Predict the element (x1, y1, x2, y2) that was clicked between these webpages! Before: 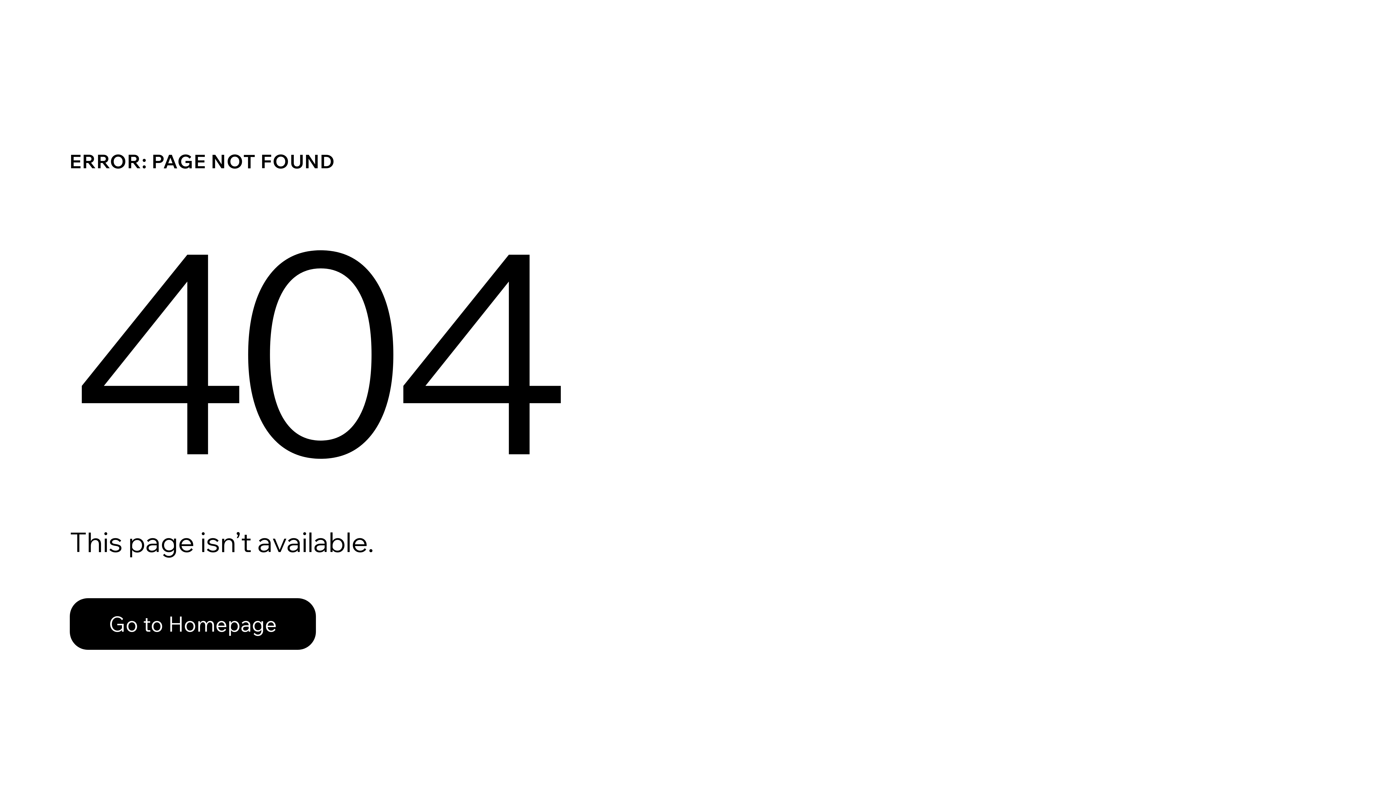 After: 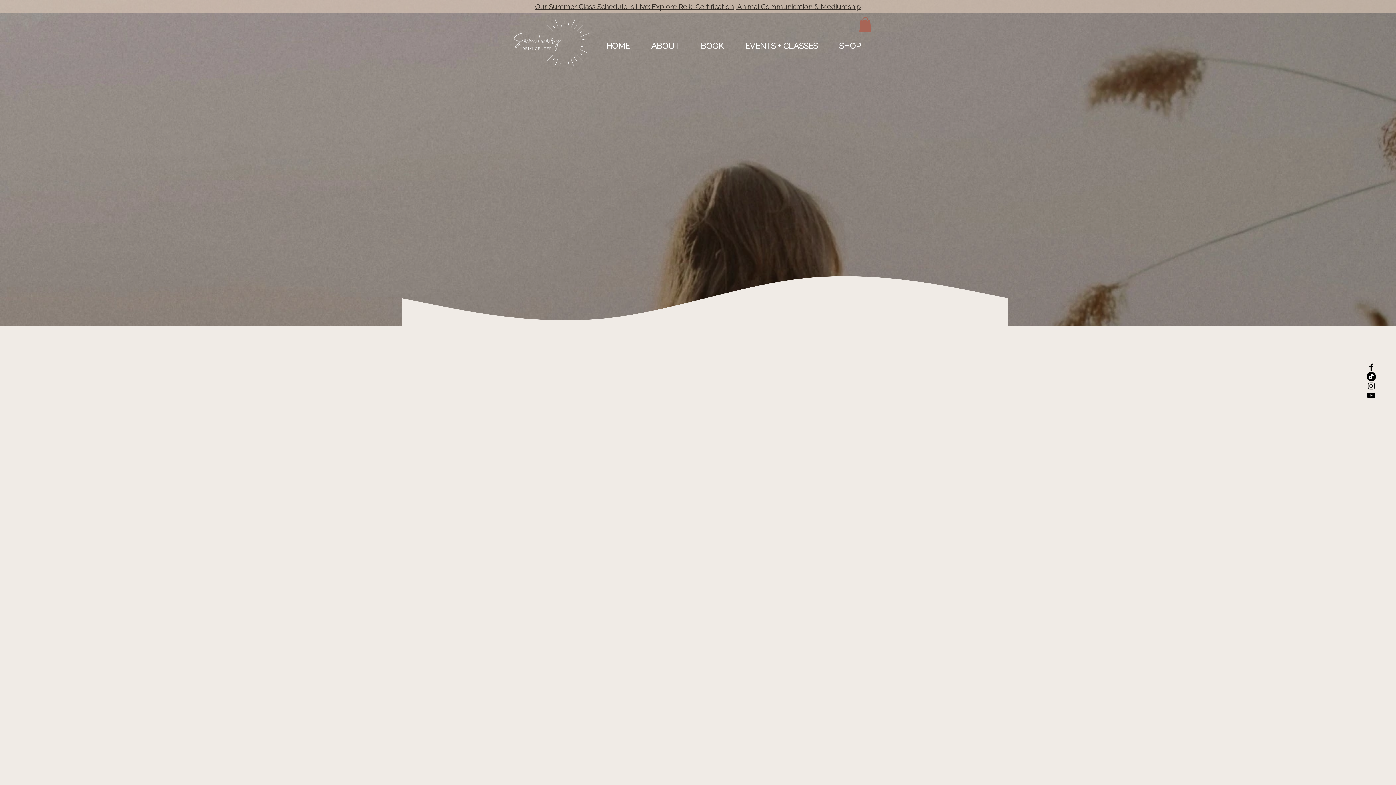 Action: bbox: (69, 598, 316, 650) label: Go to Homepage